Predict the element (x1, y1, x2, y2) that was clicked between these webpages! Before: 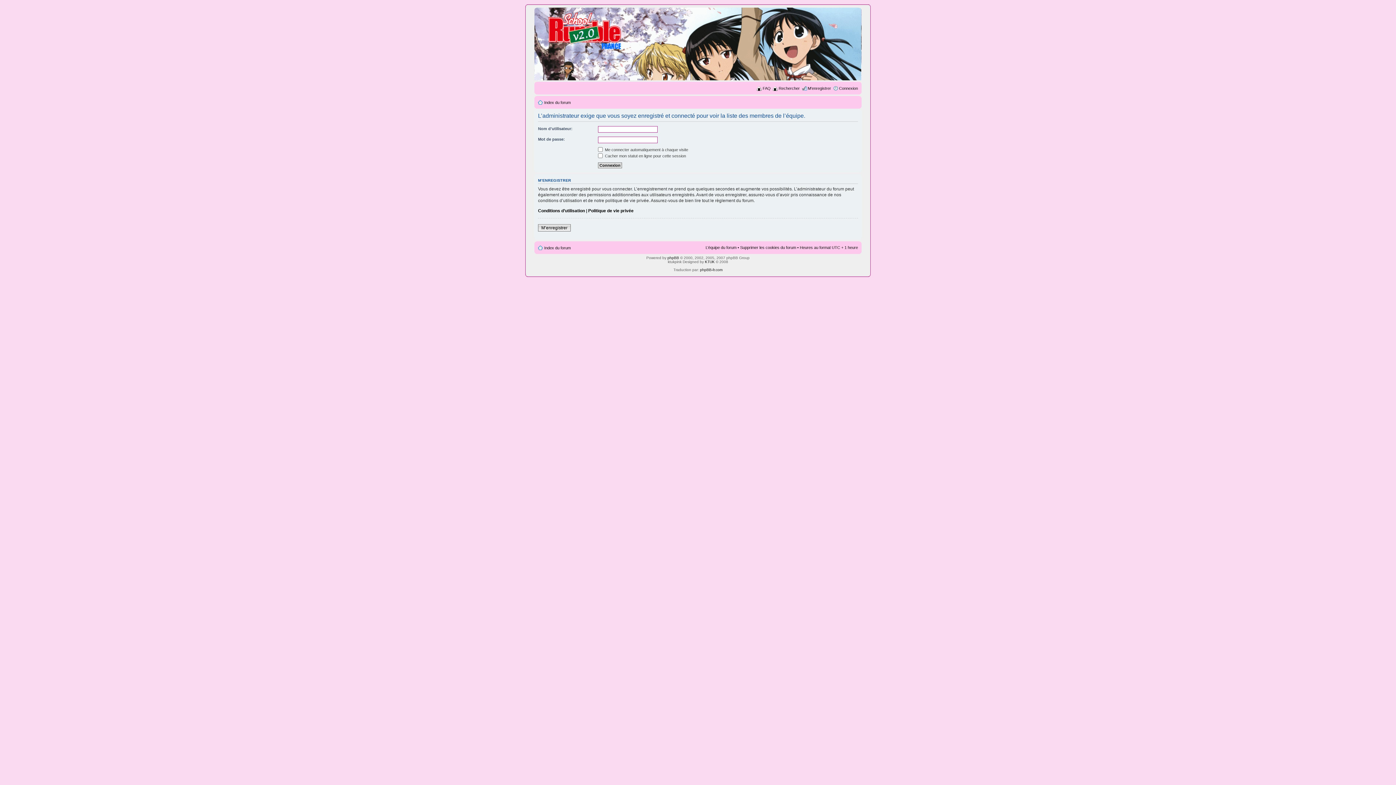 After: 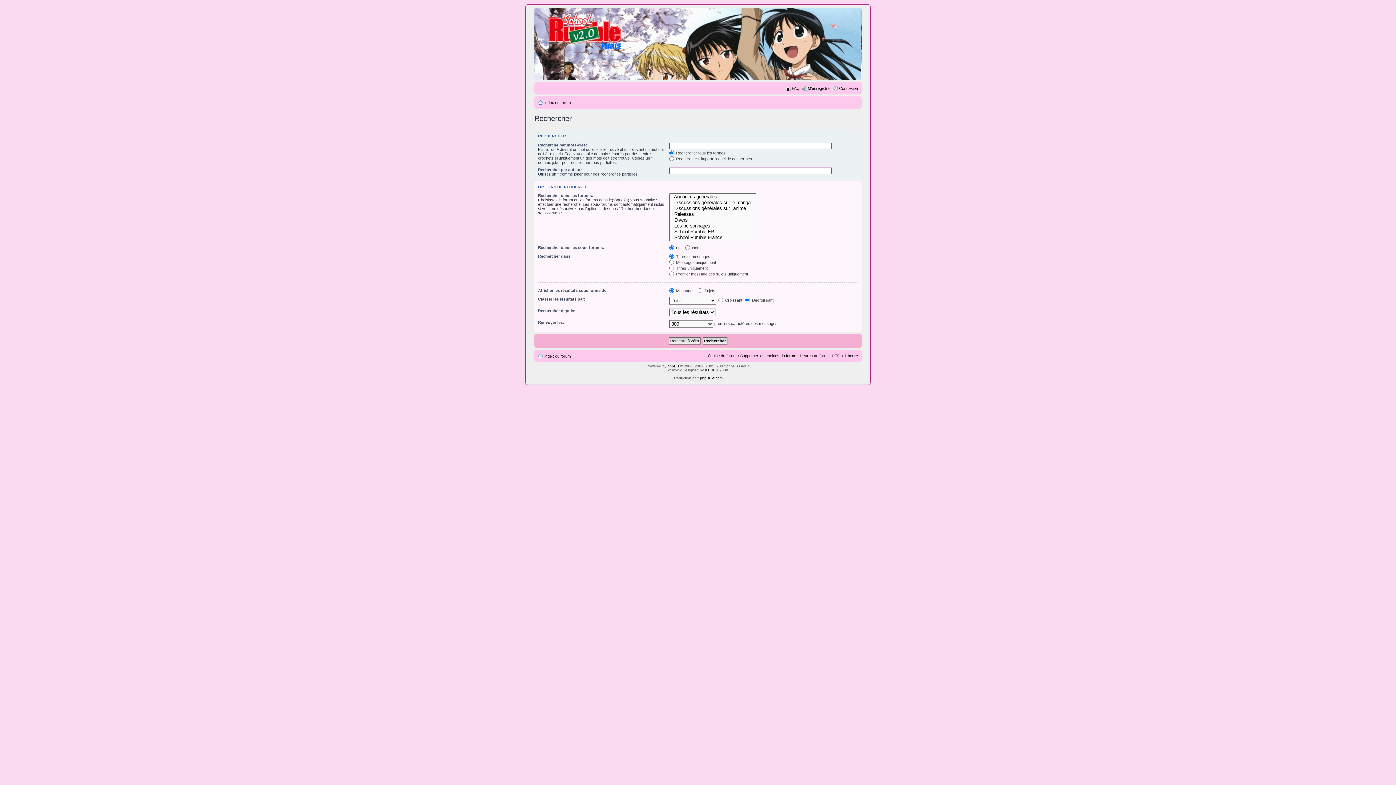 Action: label: Rechercher bbox: (778, 86, 800, 90)